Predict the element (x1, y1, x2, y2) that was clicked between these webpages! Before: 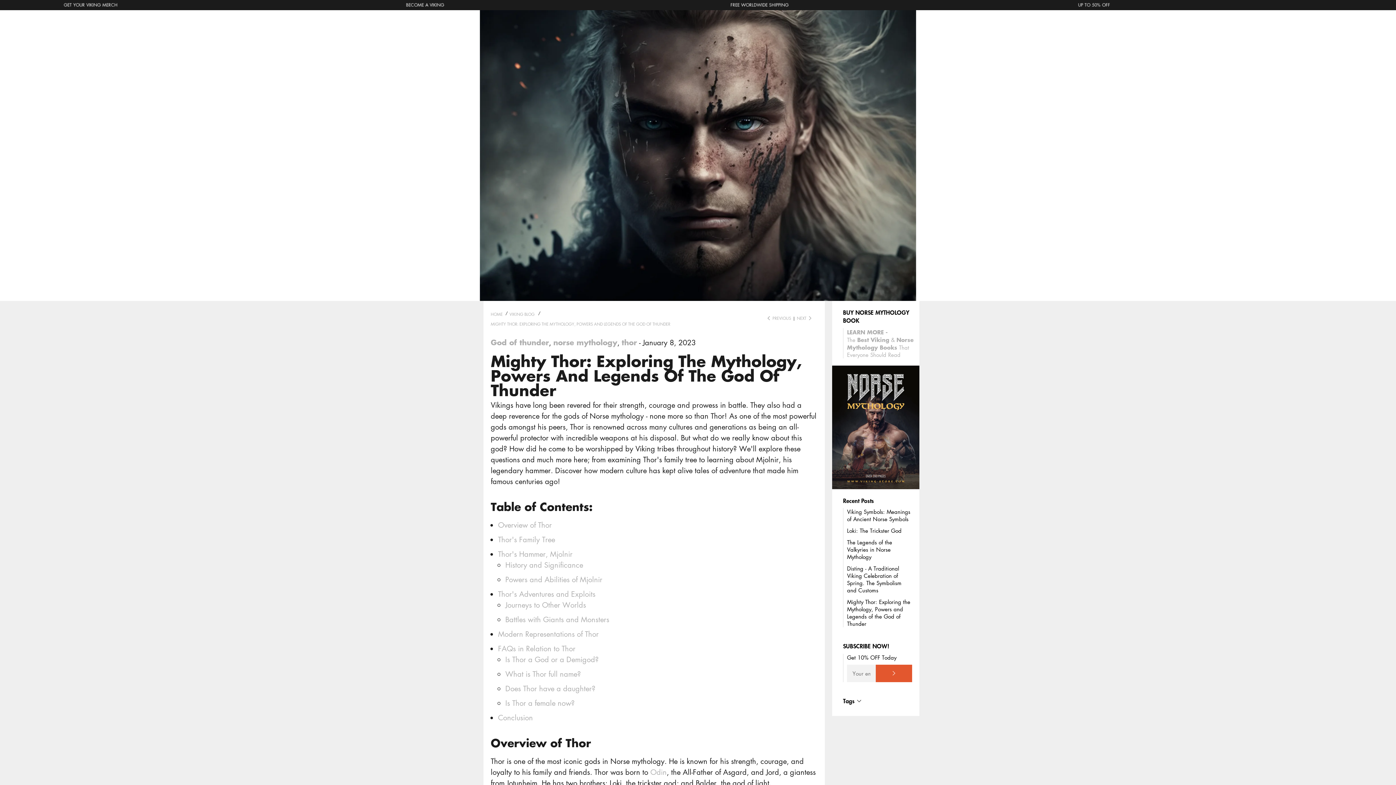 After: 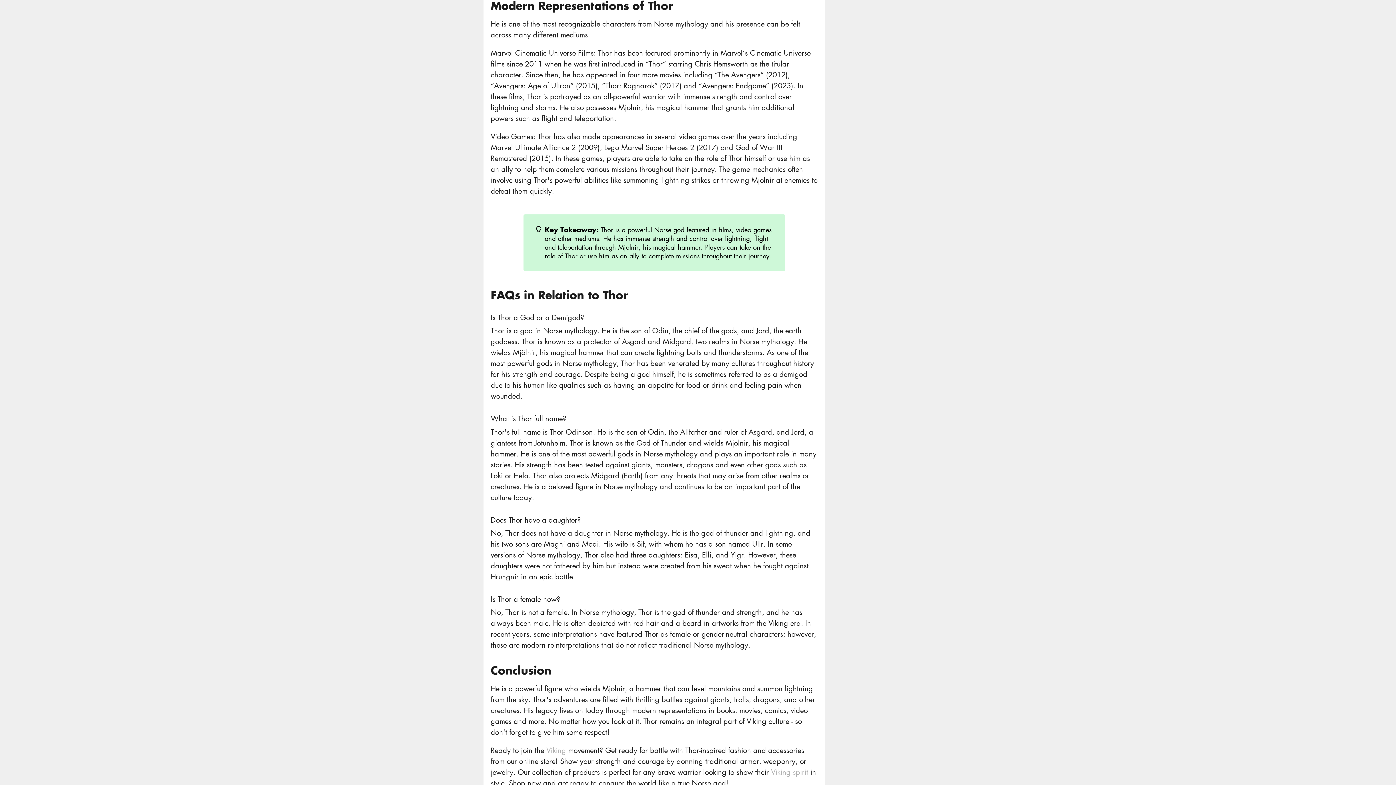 Action: label: Modern Representations of Thor bbox: (498, 678, 598, 688)